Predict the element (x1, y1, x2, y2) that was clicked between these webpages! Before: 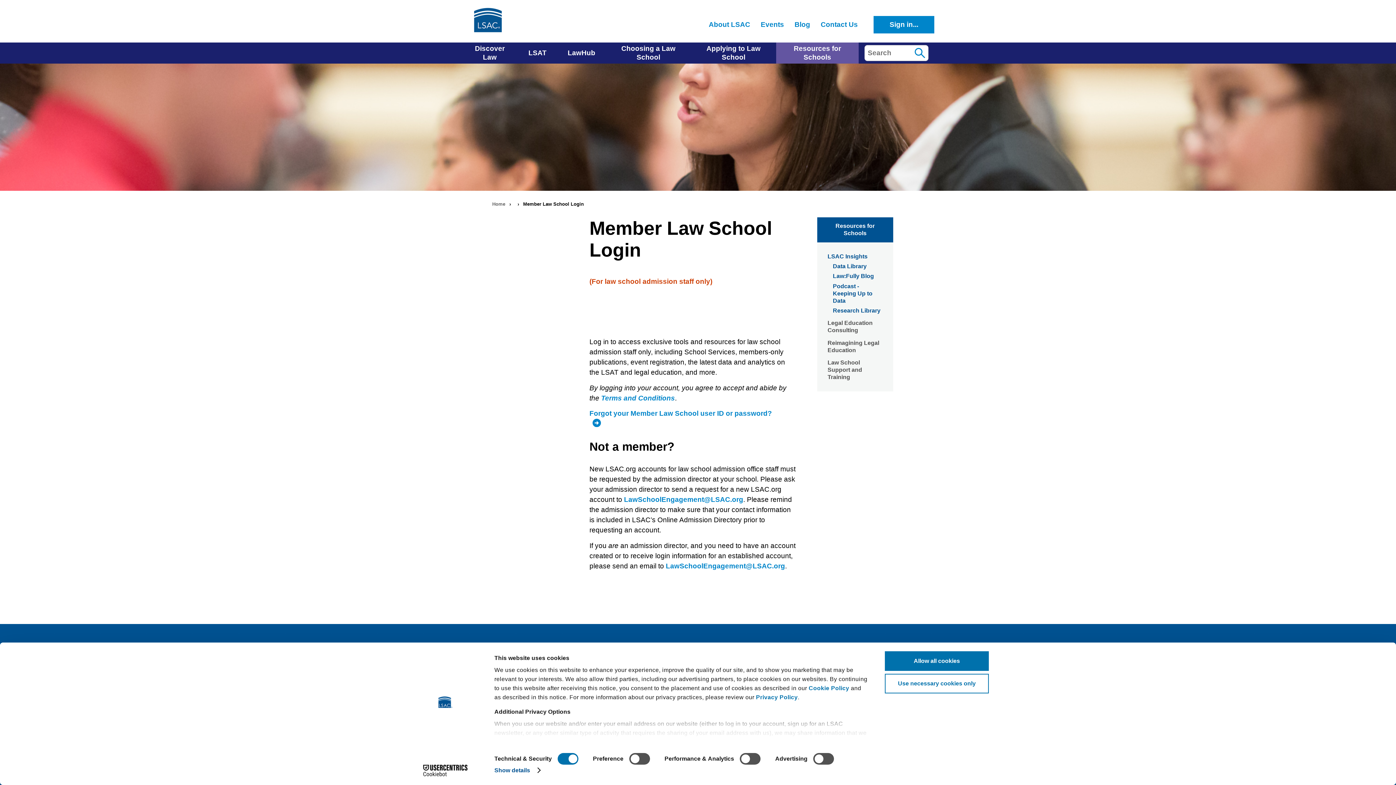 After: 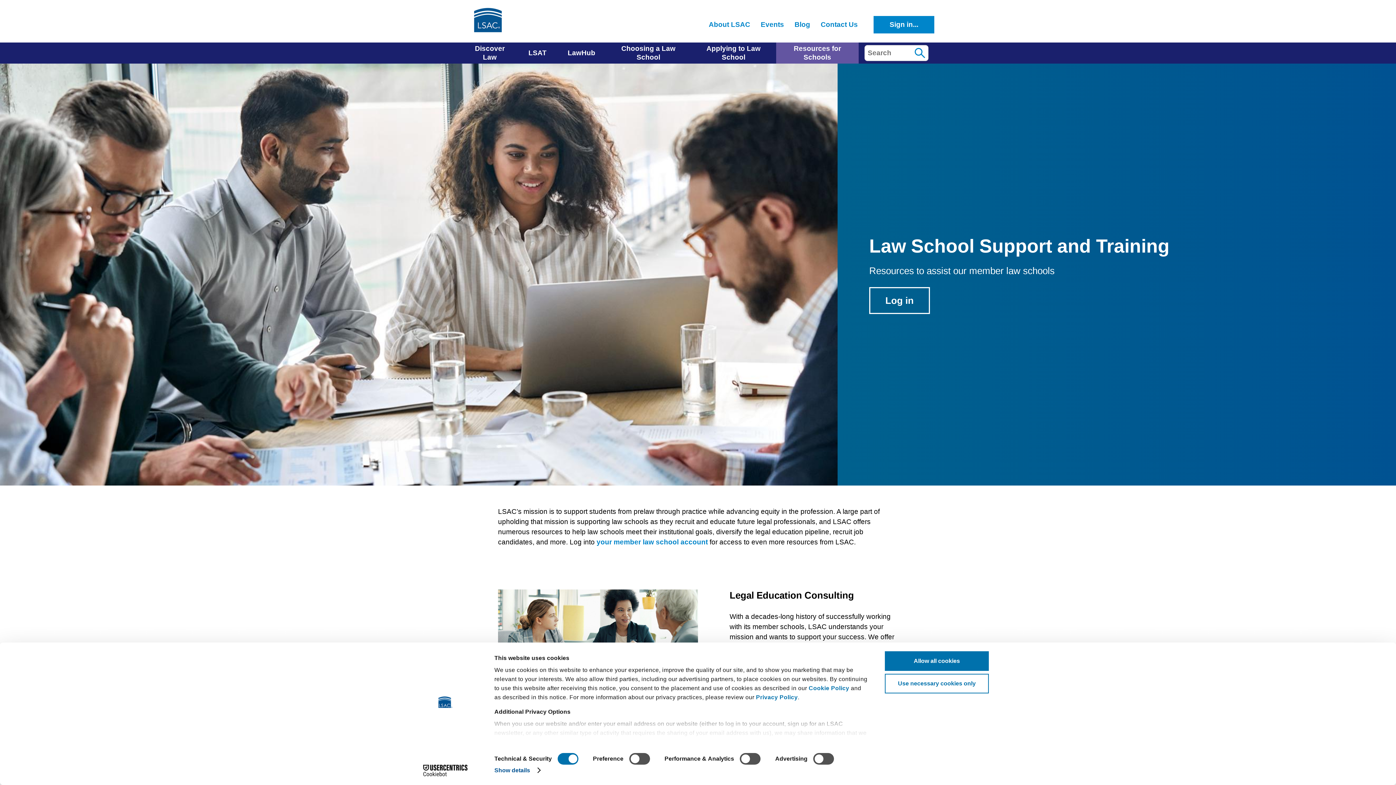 Action: label: Law School Support and Training bbox: (827, 359, 882, 381)